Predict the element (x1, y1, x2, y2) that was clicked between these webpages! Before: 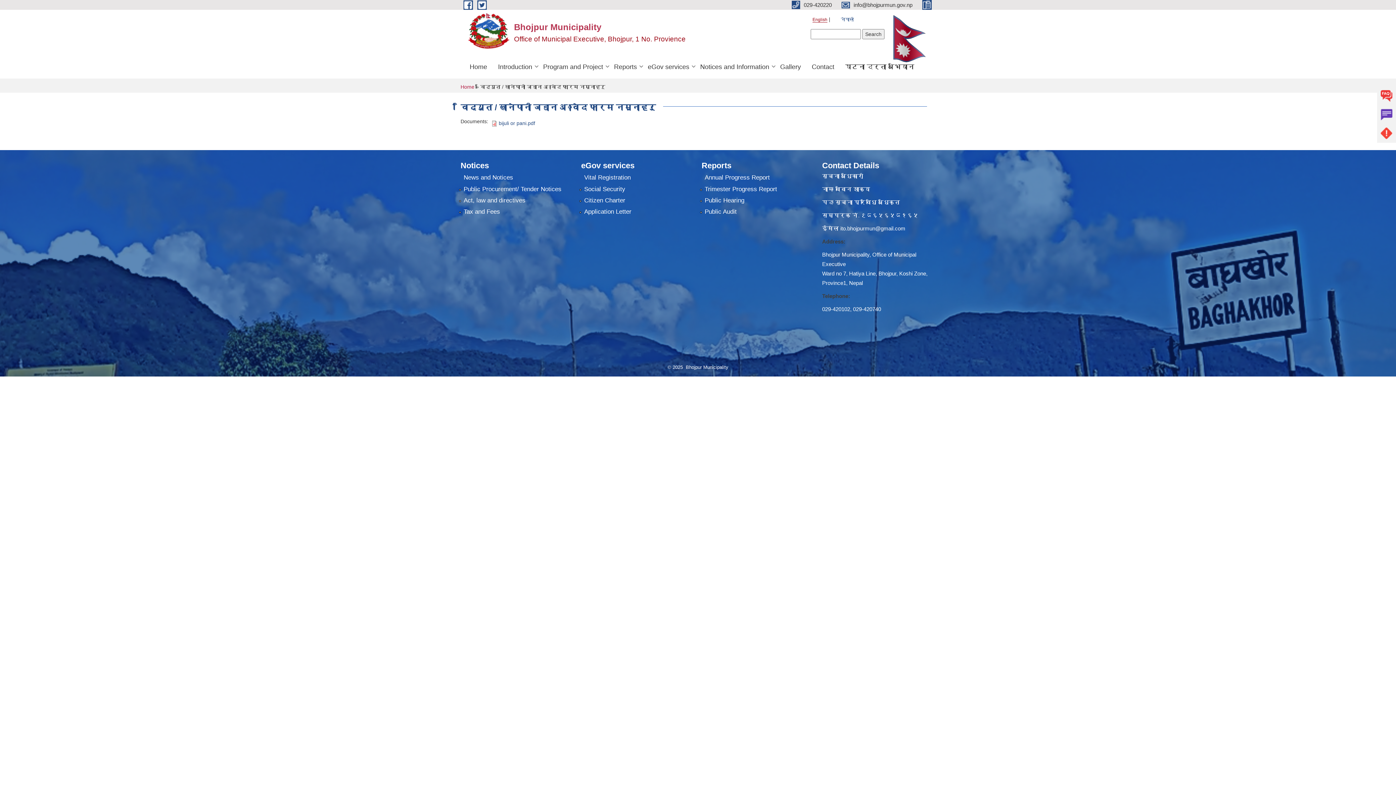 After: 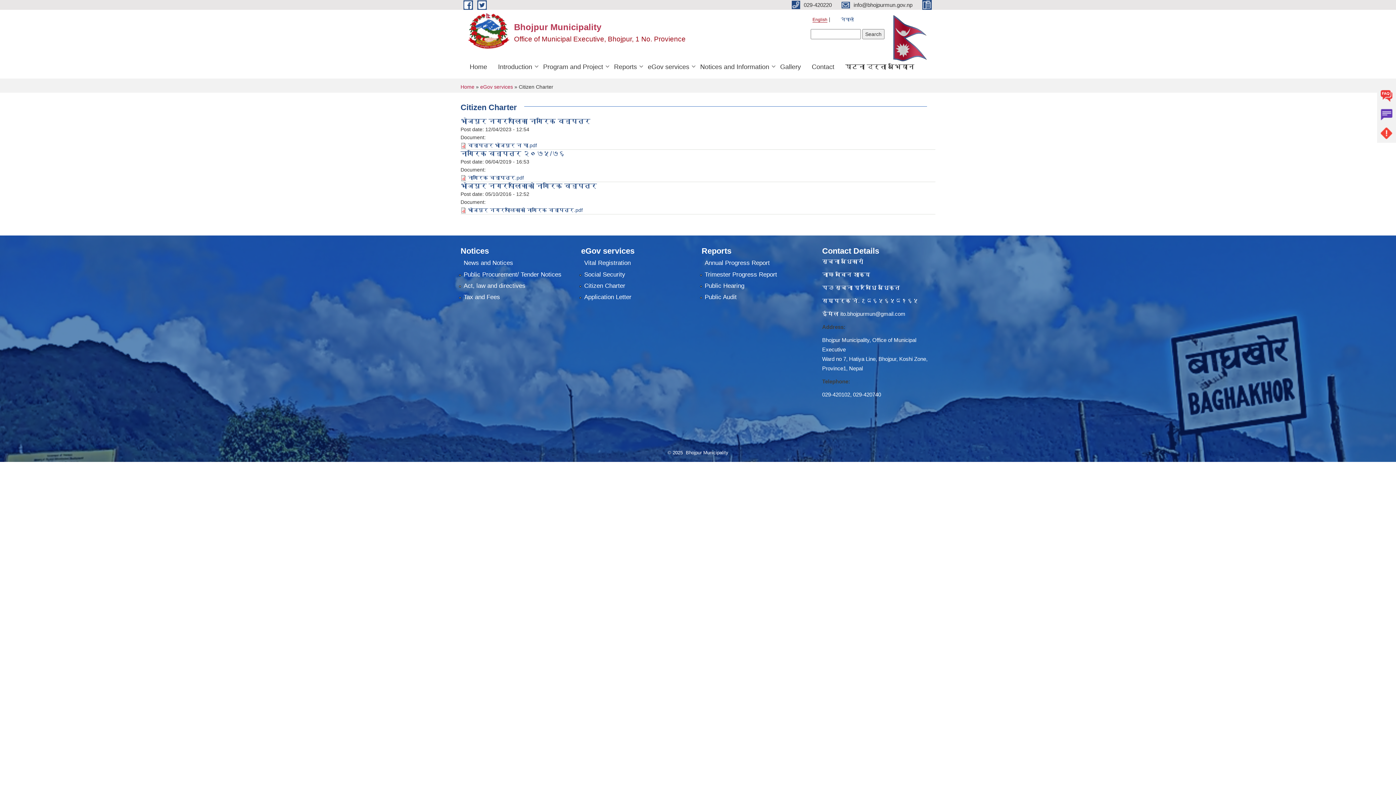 Action: label: Citizen Charter bbox: (584, 197, 625, 203)